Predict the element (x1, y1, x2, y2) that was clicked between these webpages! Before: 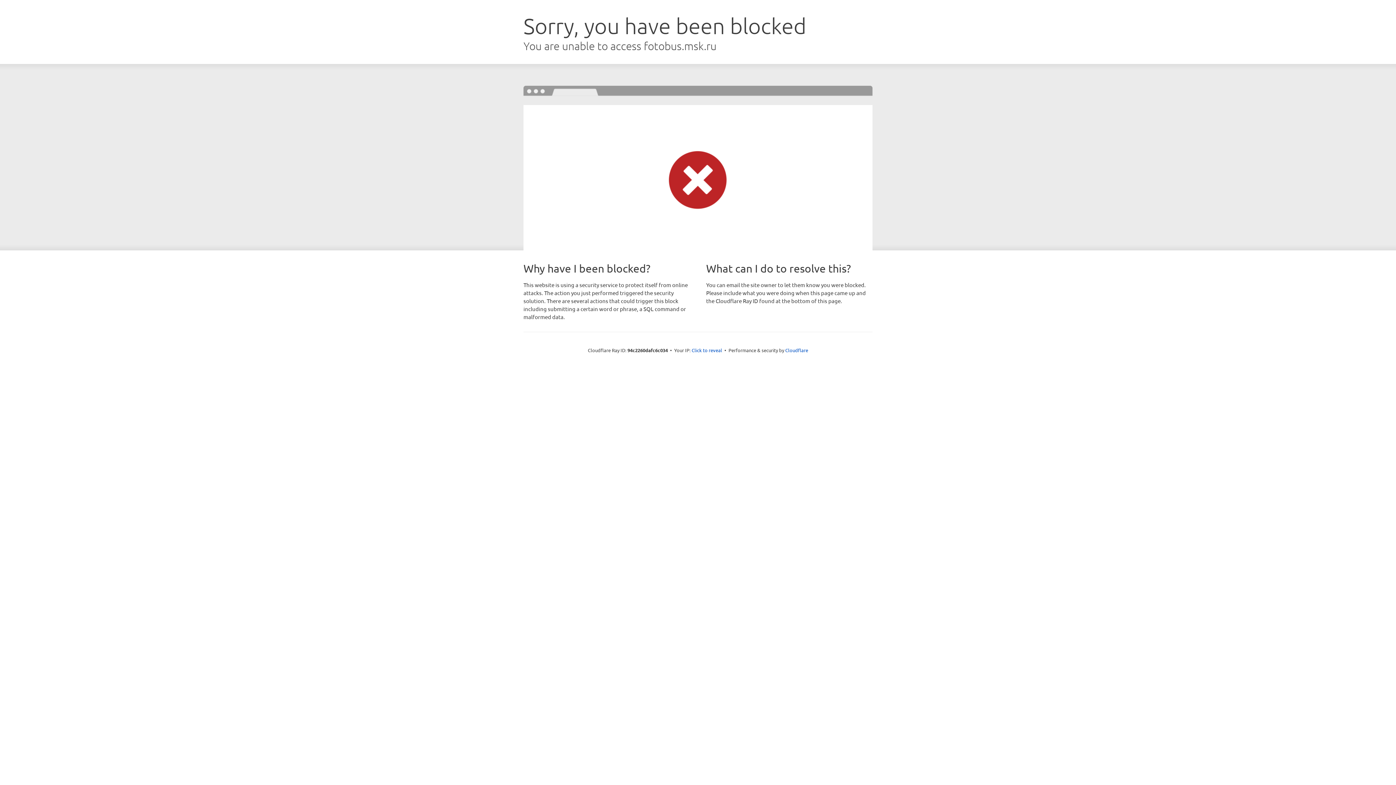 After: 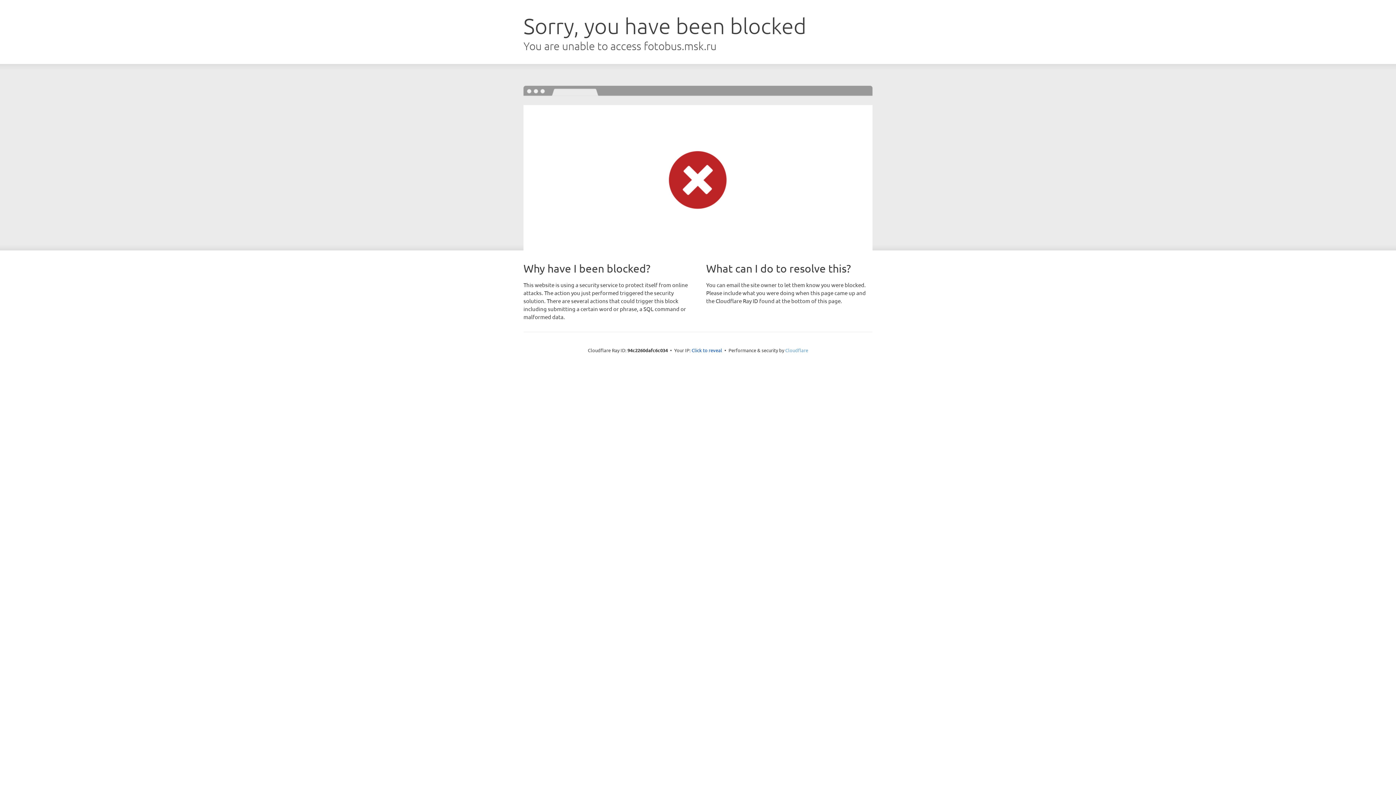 Action: label: Cloudflare bbox: (785, 347, 808, 353)